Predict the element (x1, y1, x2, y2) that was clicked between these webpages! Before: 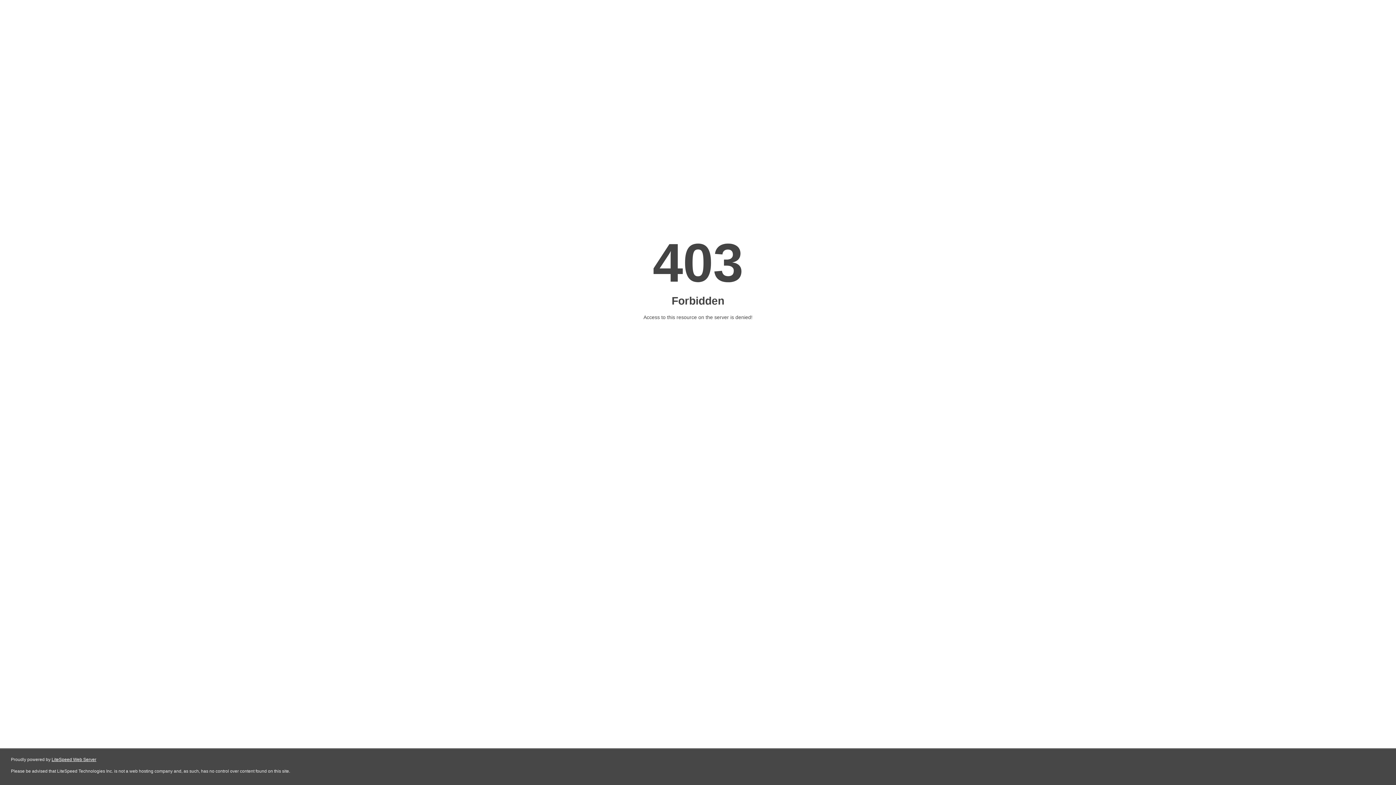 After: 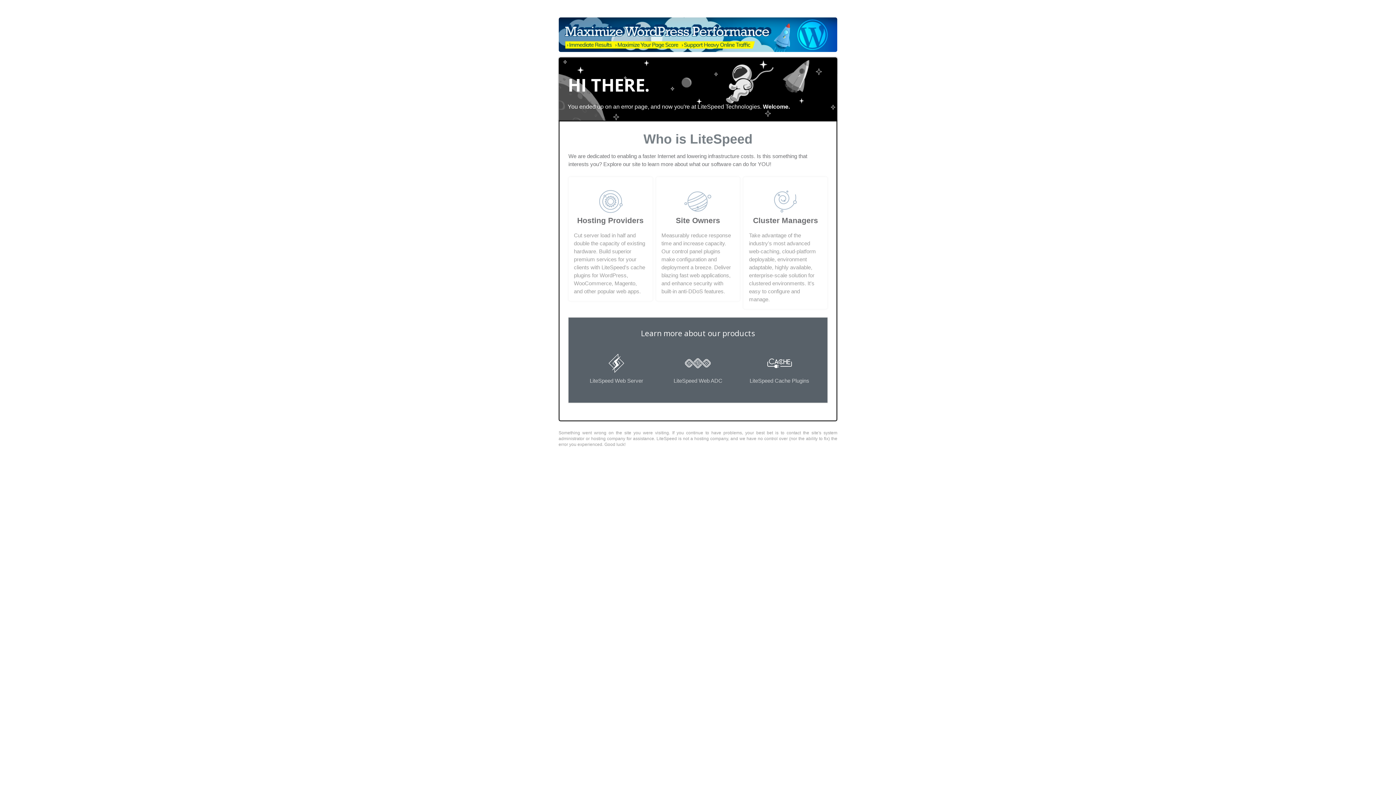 Action: label: LiteSpeed Web Server bbox: (51, 757, 96, 762)